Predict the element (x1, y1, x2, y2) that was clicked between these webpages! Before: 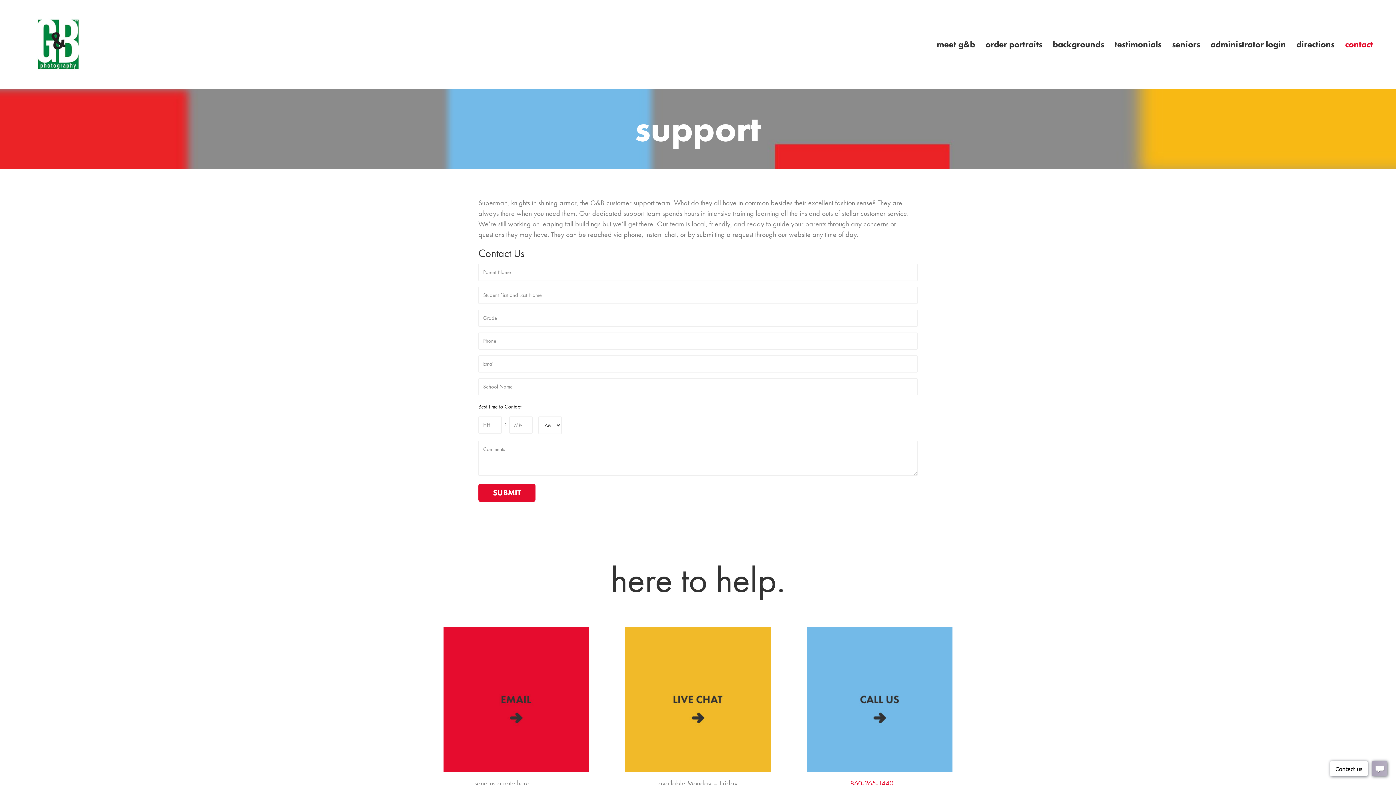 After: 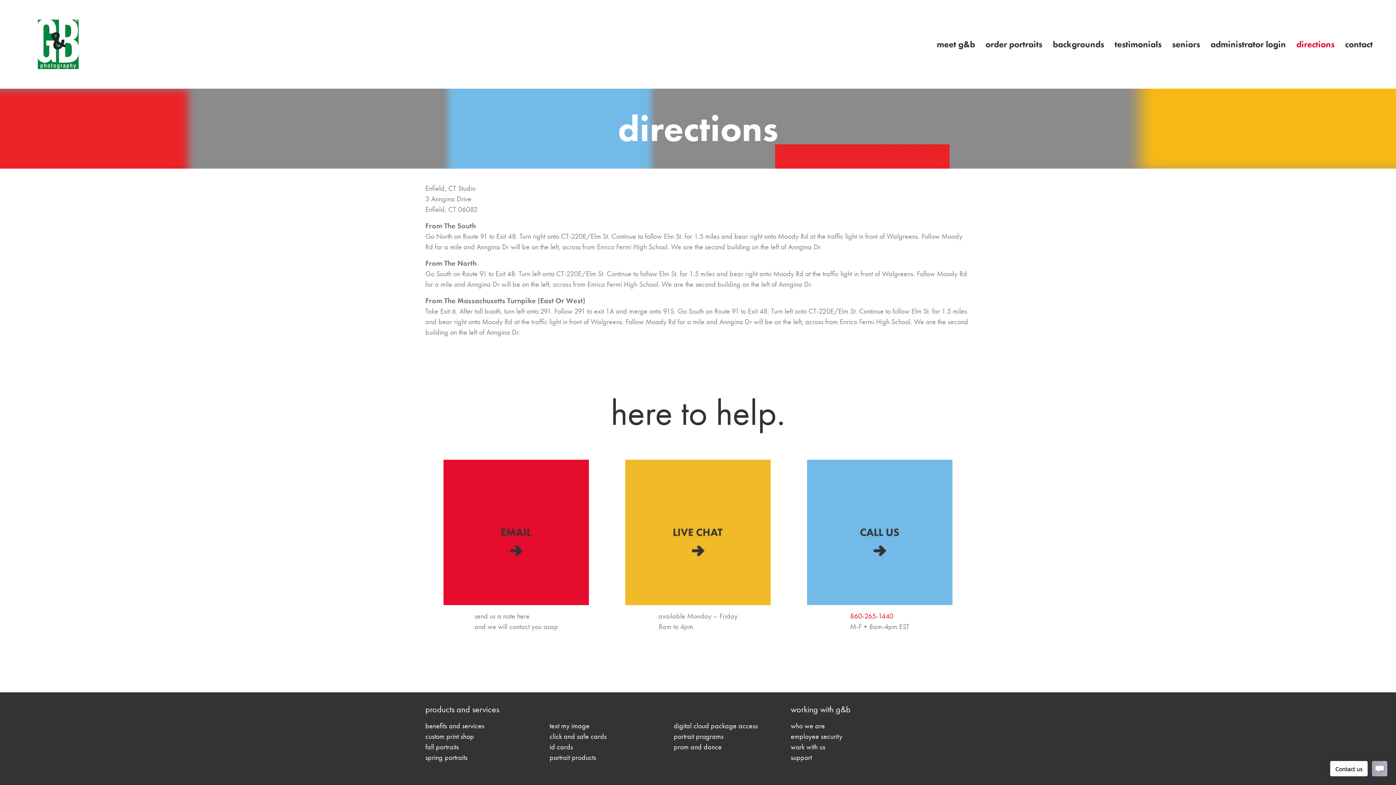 Action: bbox: (1291, 34, 1340, 53) label: directions